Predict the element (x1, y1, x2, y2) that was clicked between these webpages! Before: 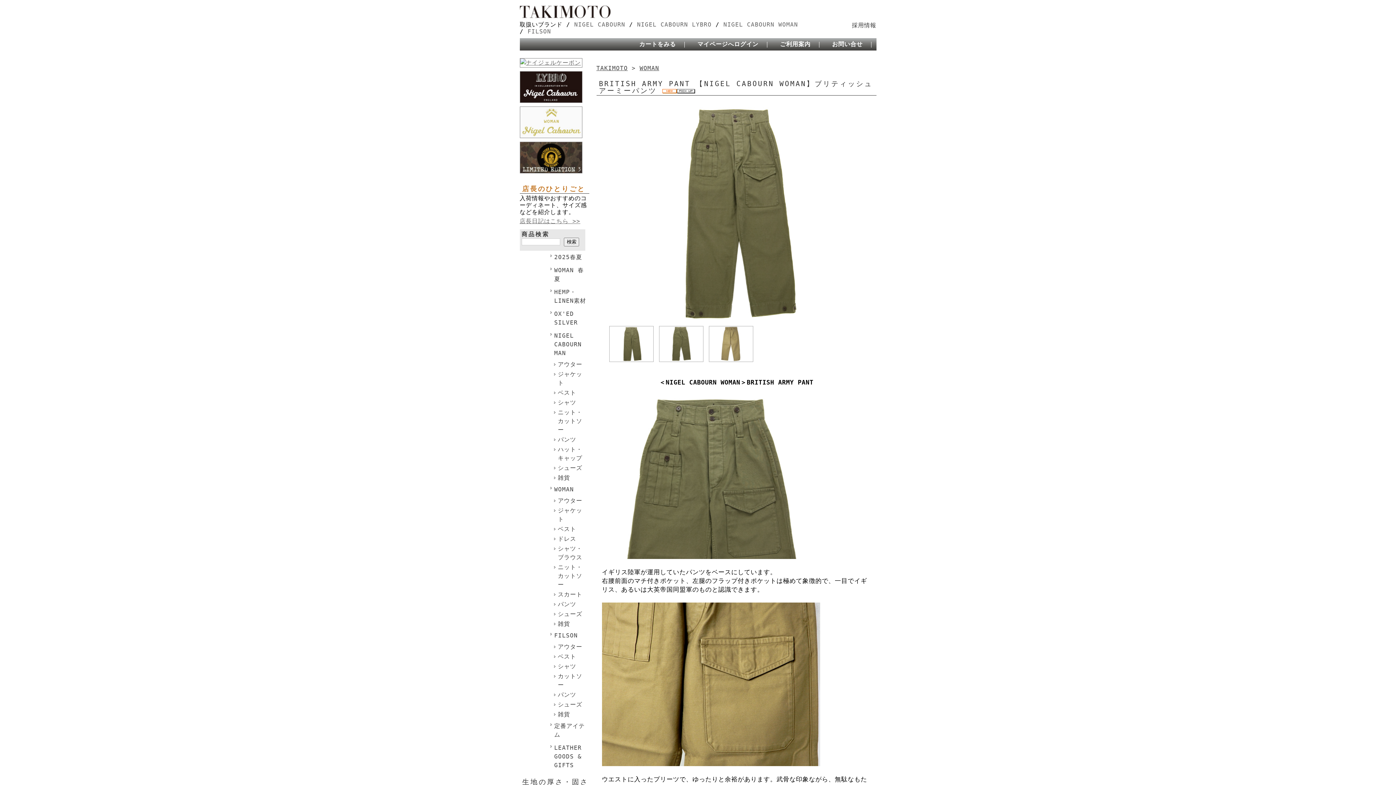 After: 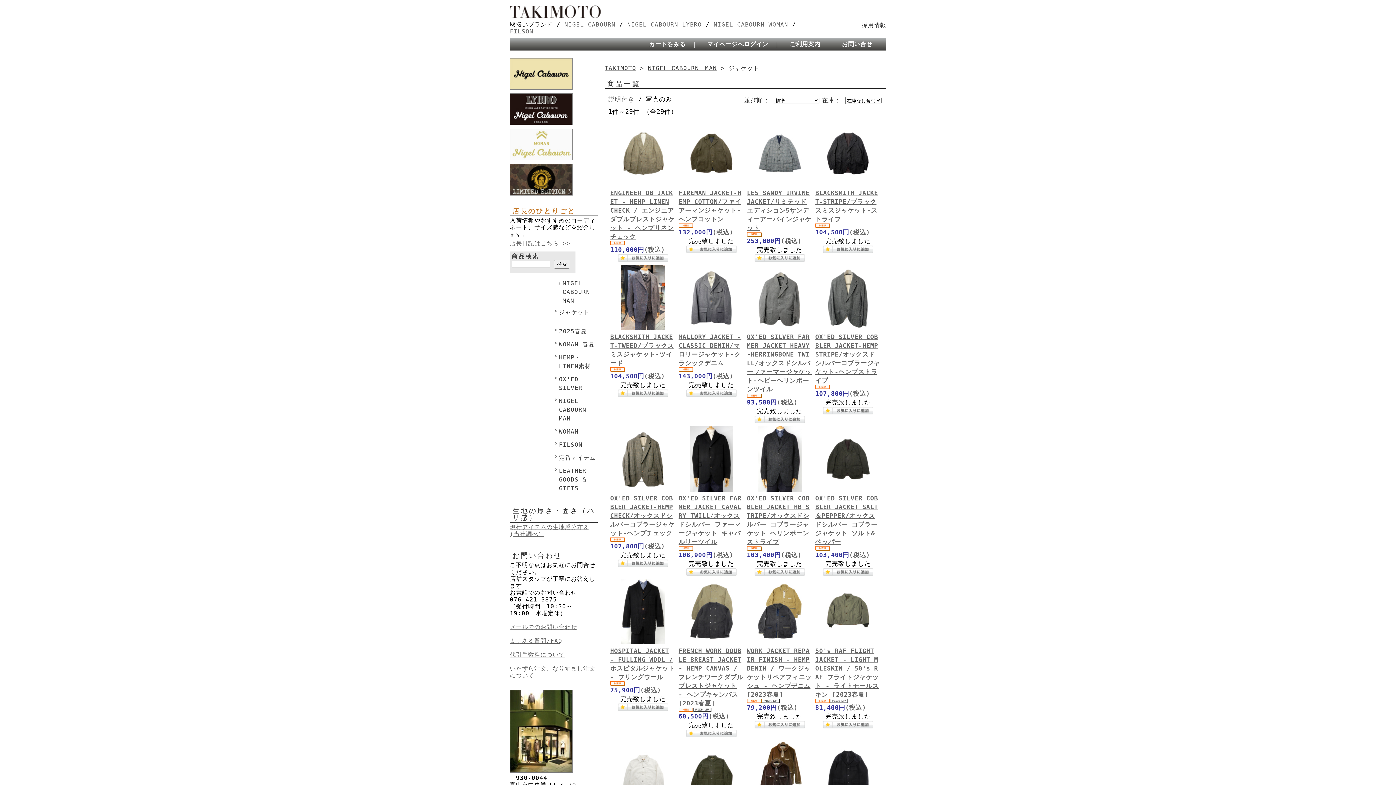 Action: bbox: (552, 369, 589, 388) label: ジャケット